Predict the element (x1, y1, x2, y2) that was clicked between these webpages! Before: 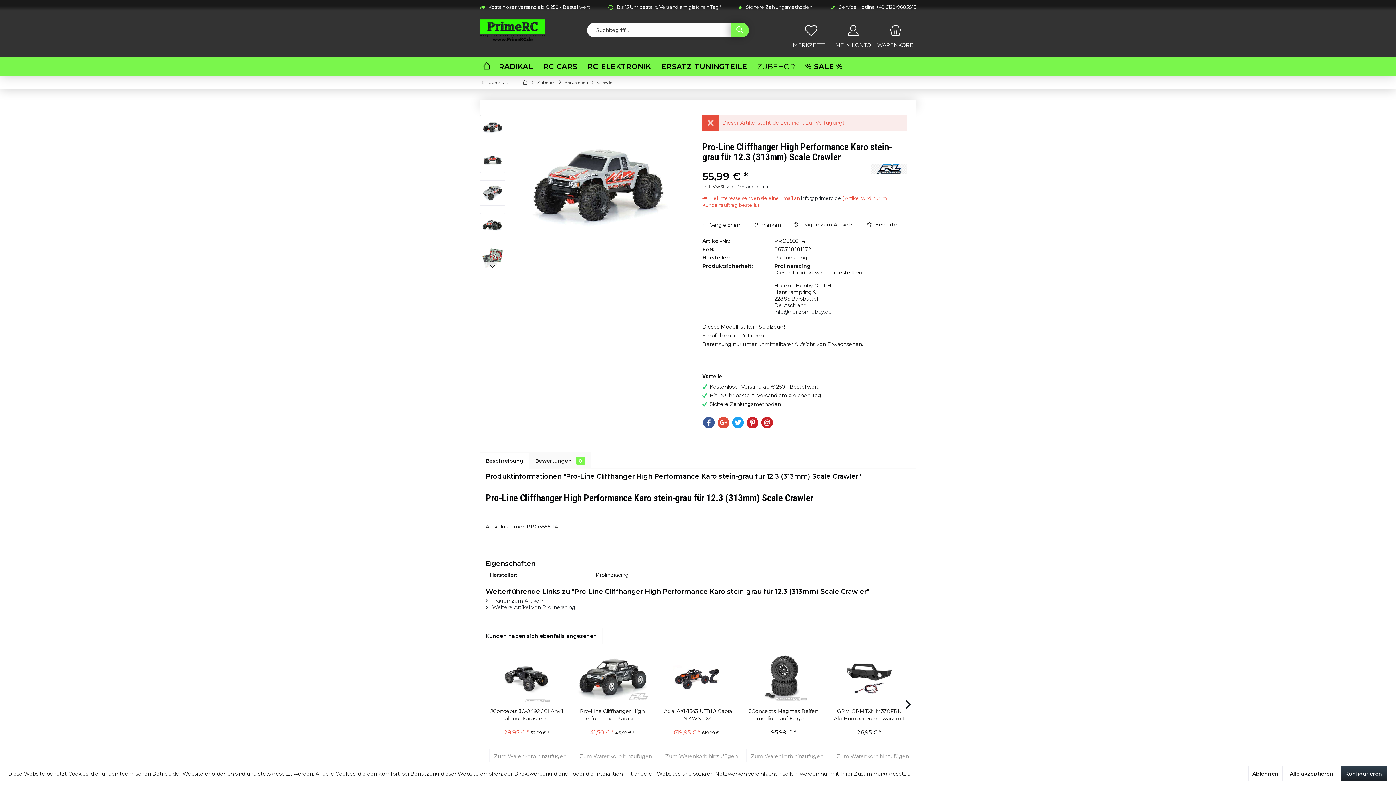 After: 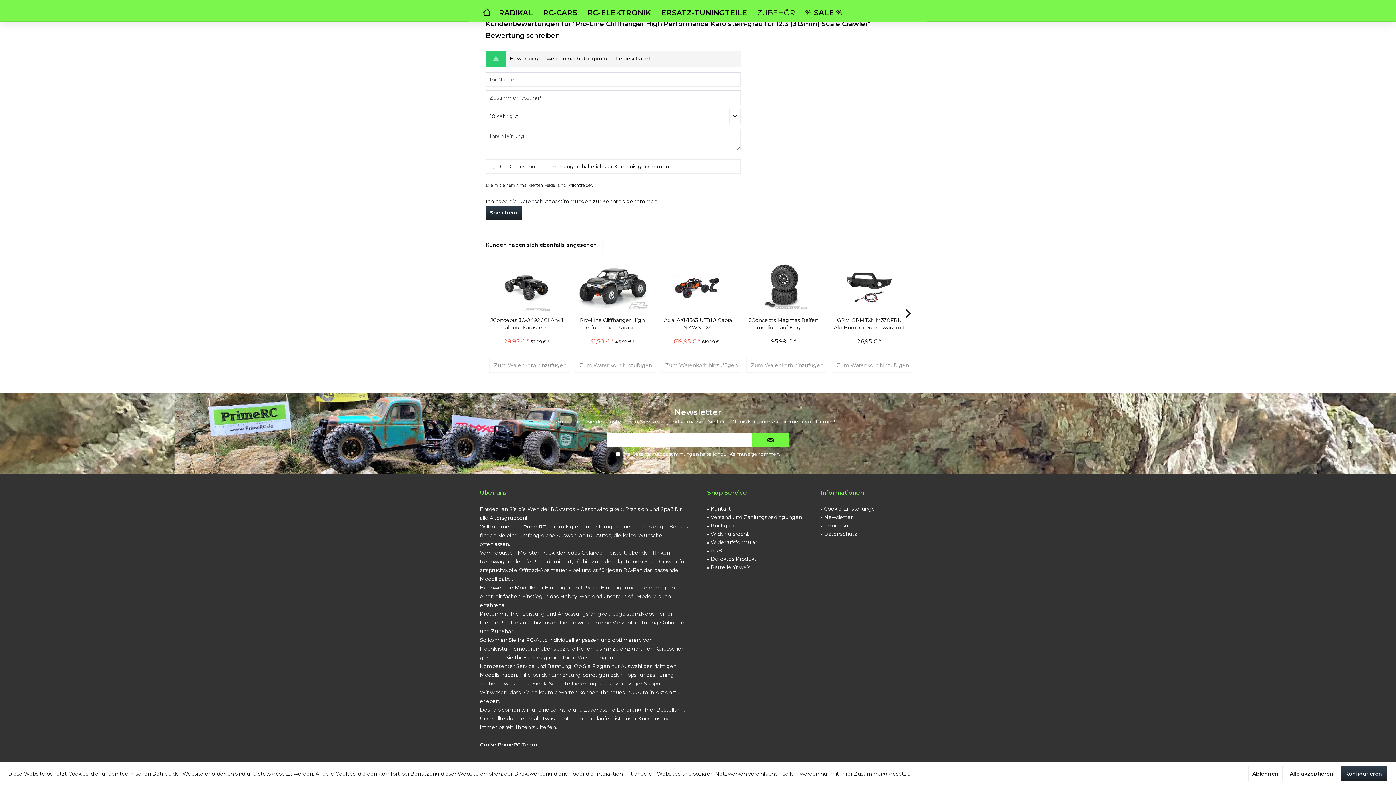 Action: label:  Bewerten bbox: (866, 221, 900, 228)